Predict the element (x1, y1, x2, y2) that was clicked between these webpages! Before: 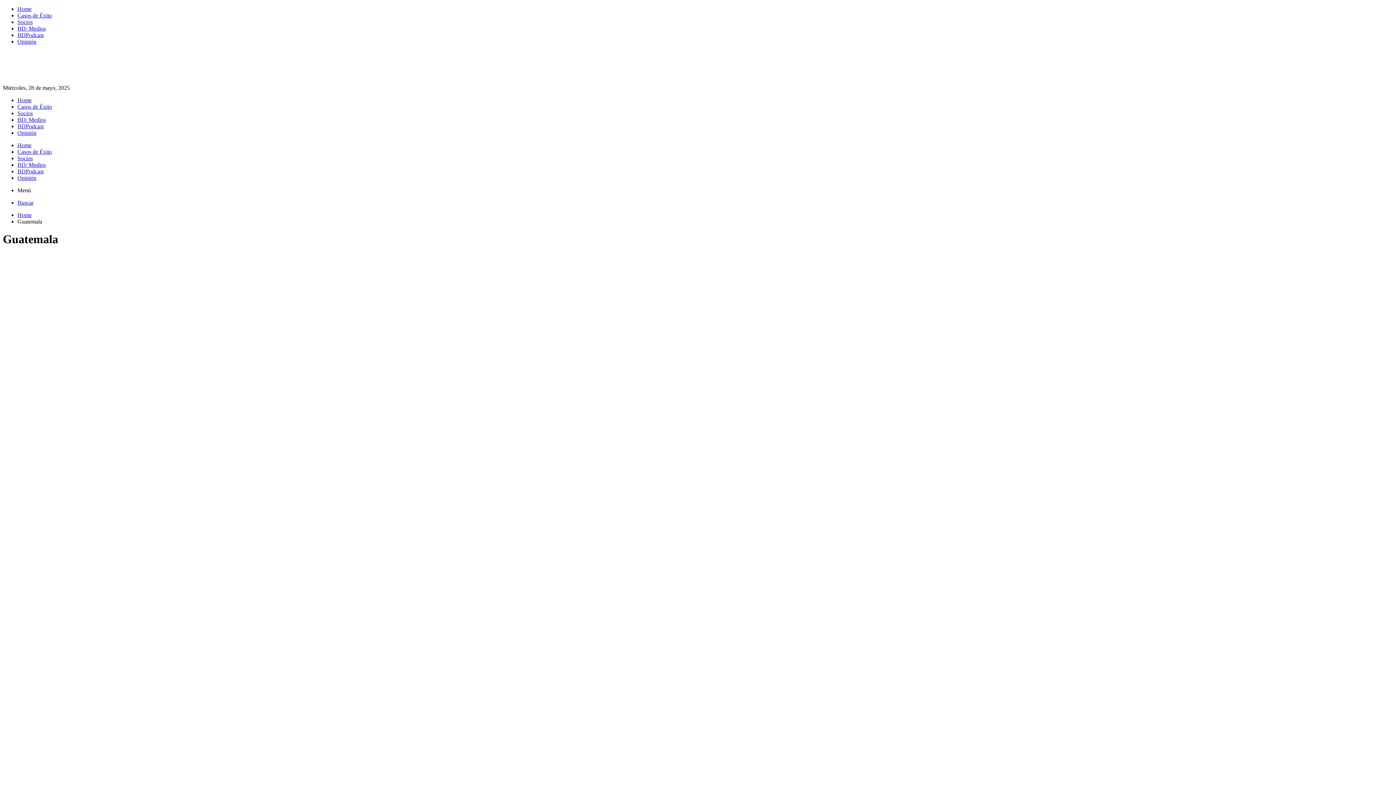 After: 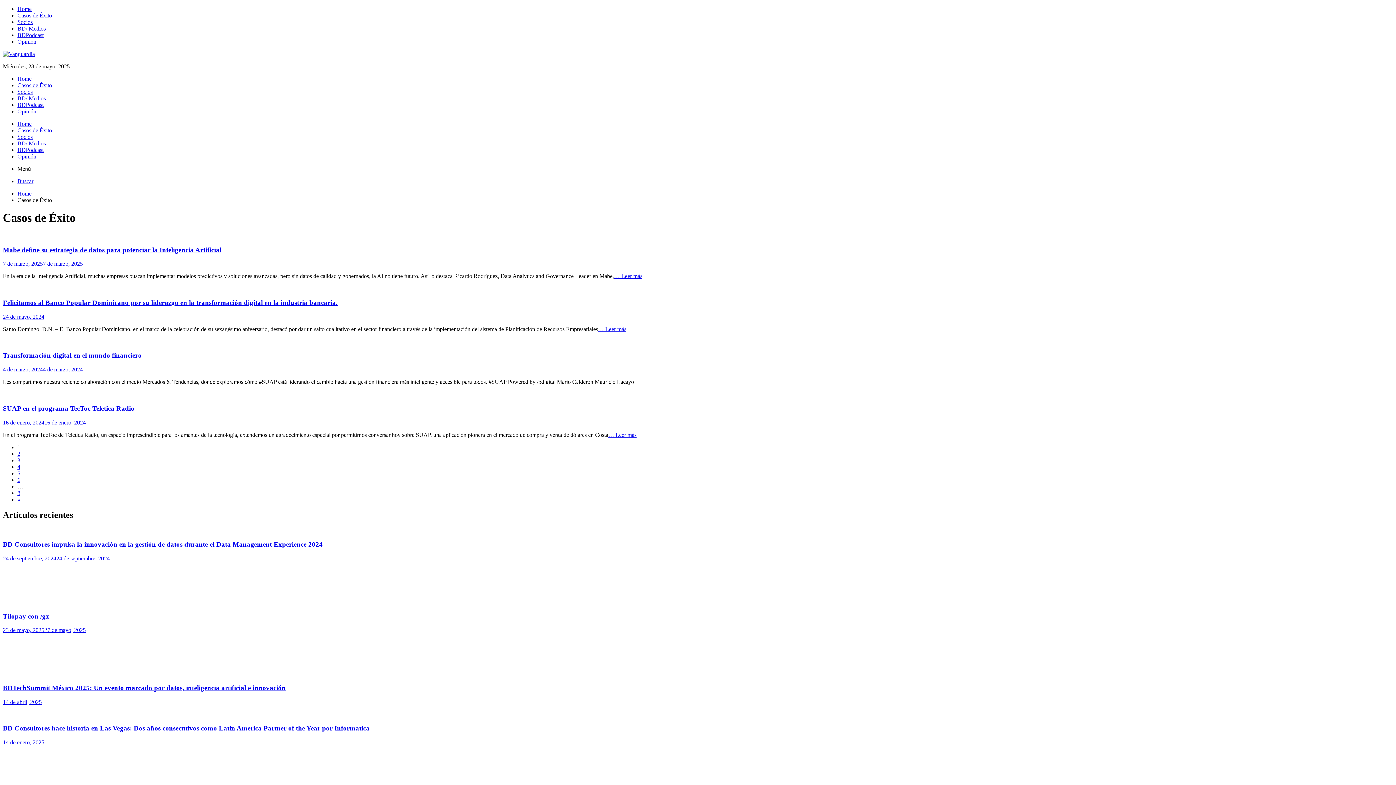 Action: label: Casos de Éxito bbox: (17, 103, 52, 109)